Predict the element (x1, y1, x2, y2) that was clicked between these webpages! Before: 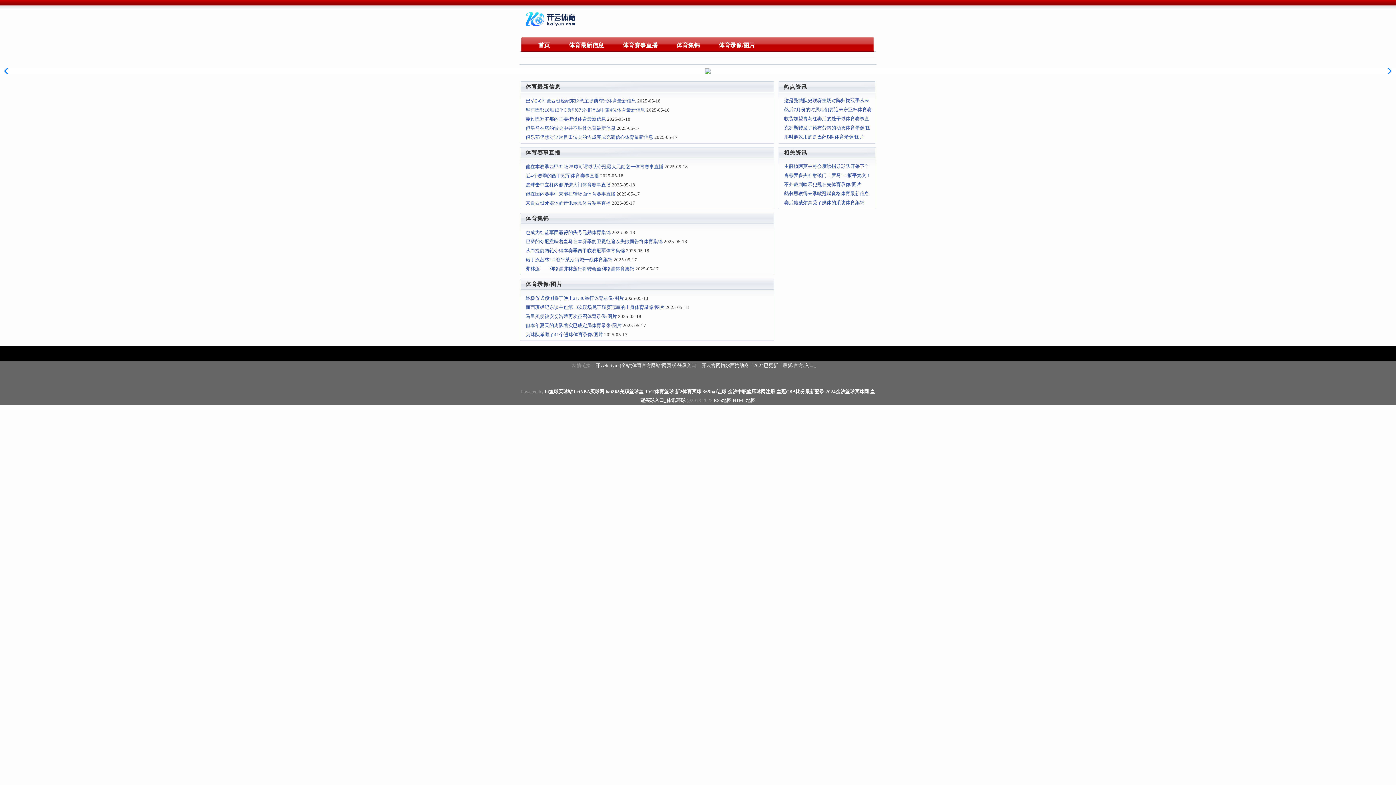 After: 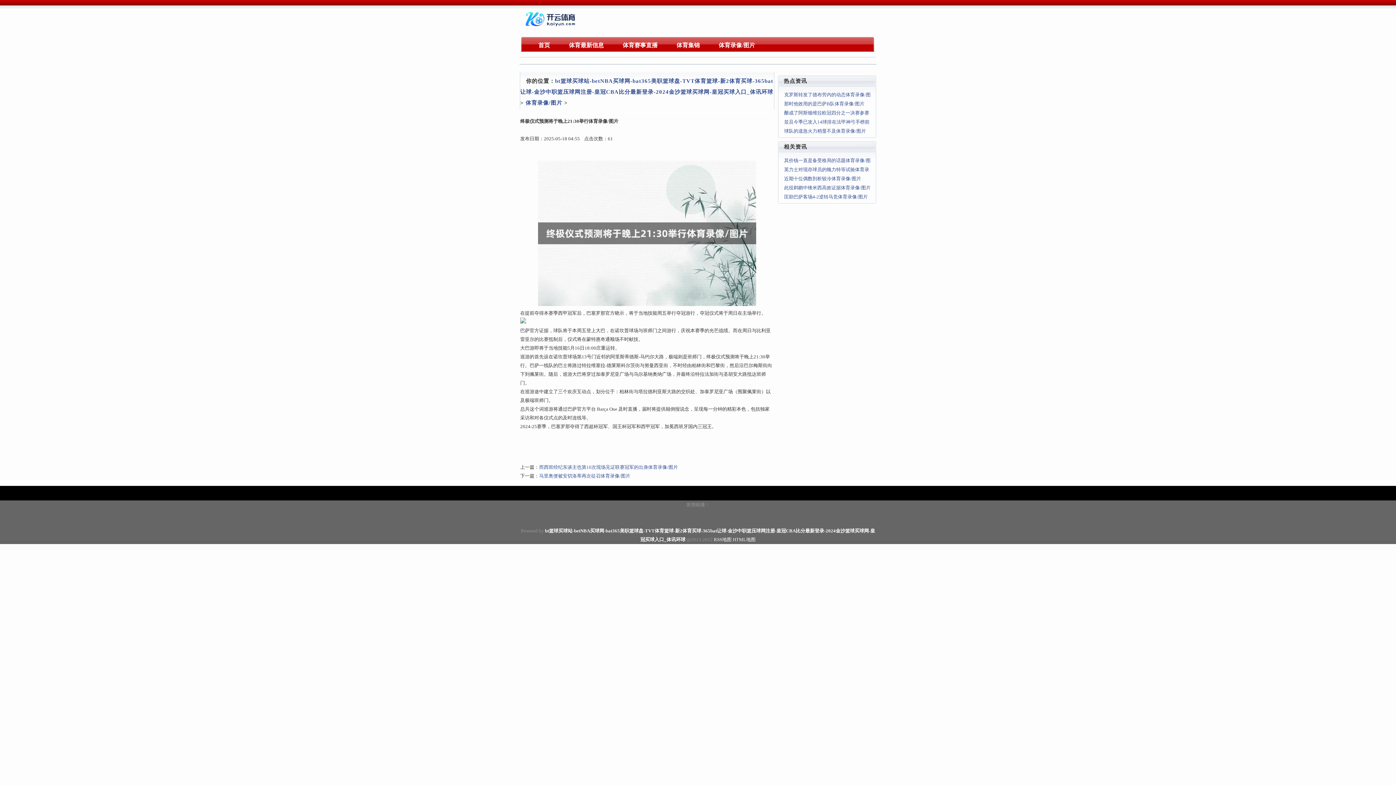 Action: bbox: (525, 295, 624, 301) label: 终极仪式预测将于晚上21:30举行体育录像/图片